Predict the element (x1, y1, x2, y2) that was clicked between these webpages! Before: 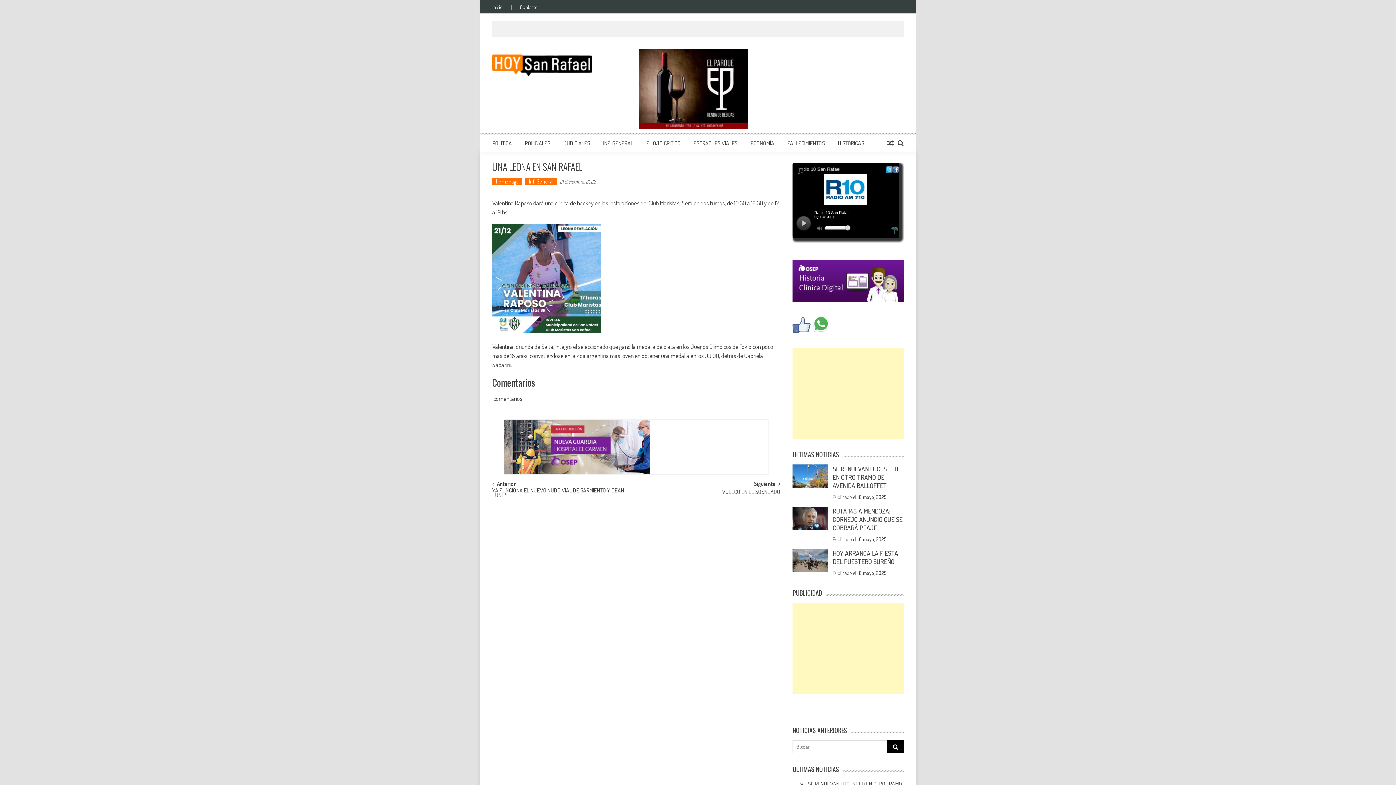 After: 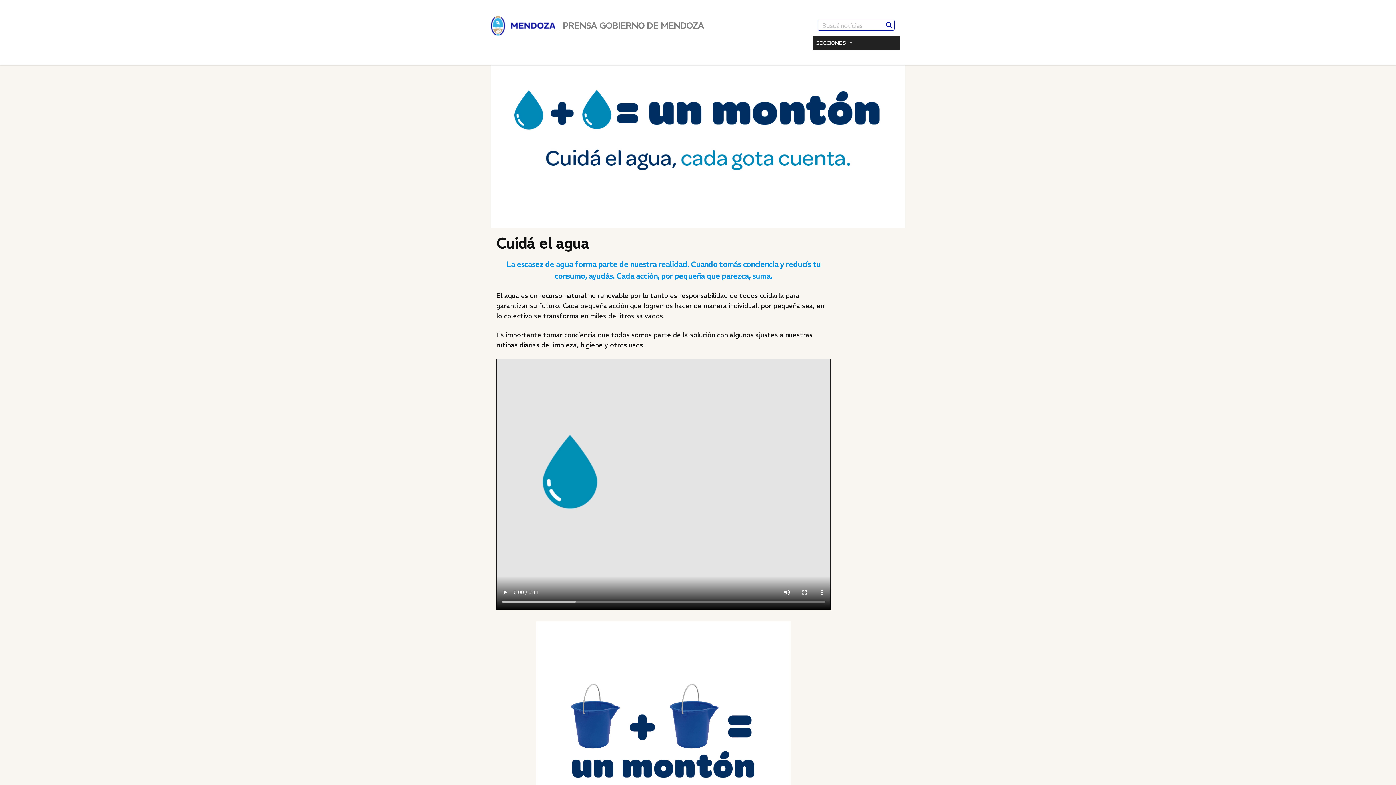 Action: label: banner-400z150_Mesa de trabajo 1 bbox: (504, 420, 768, 474)